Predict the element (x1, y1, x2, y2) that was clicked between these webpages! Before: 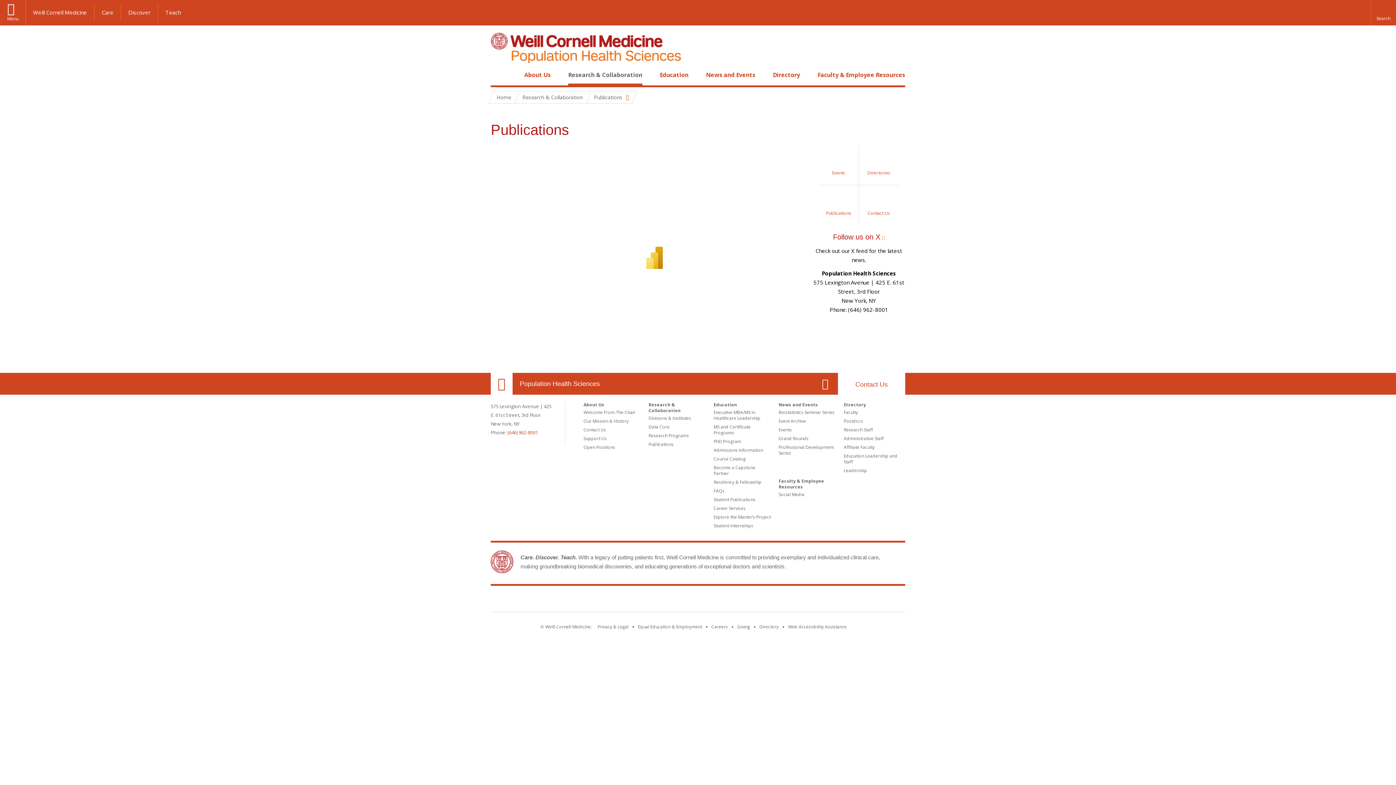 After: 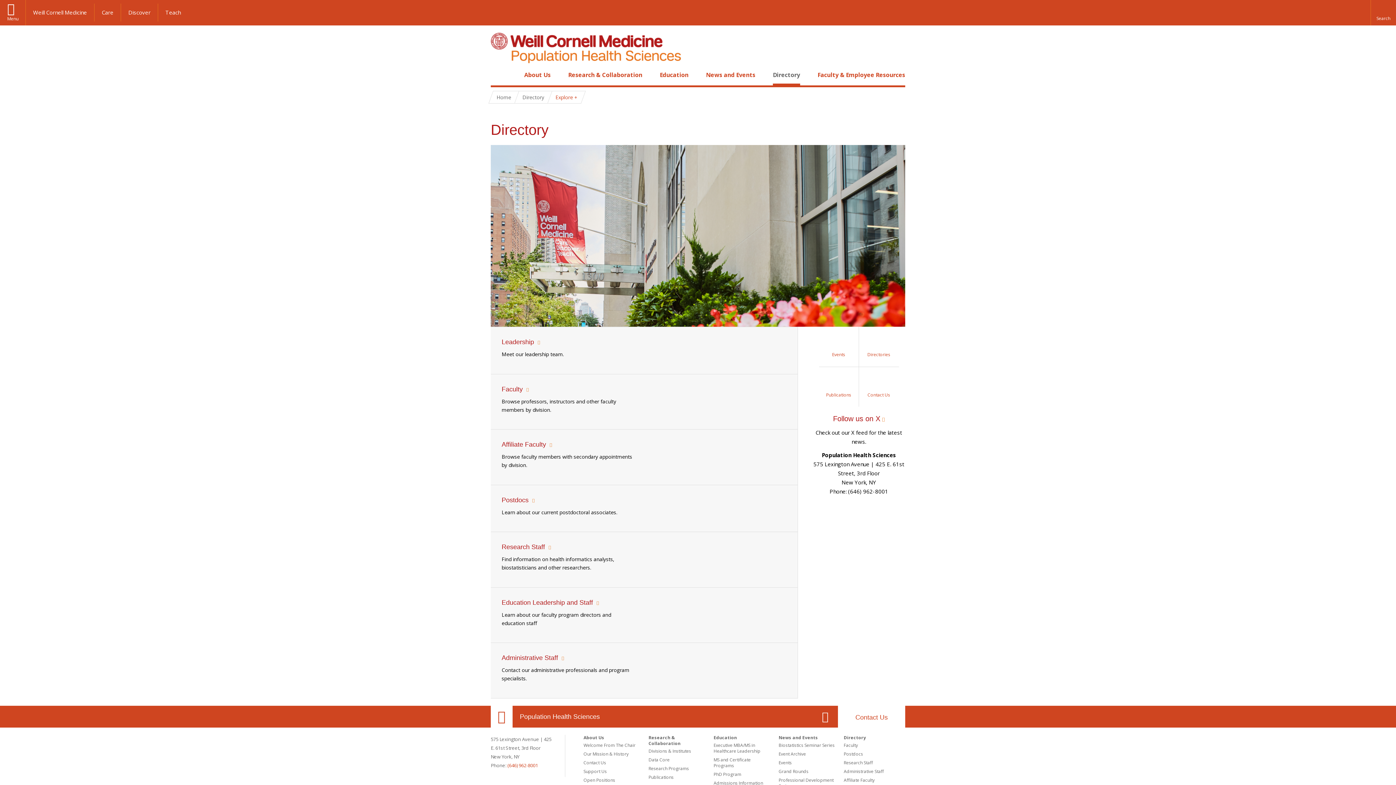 Action: label: Directory bbox: (844, 401, 866, 408)